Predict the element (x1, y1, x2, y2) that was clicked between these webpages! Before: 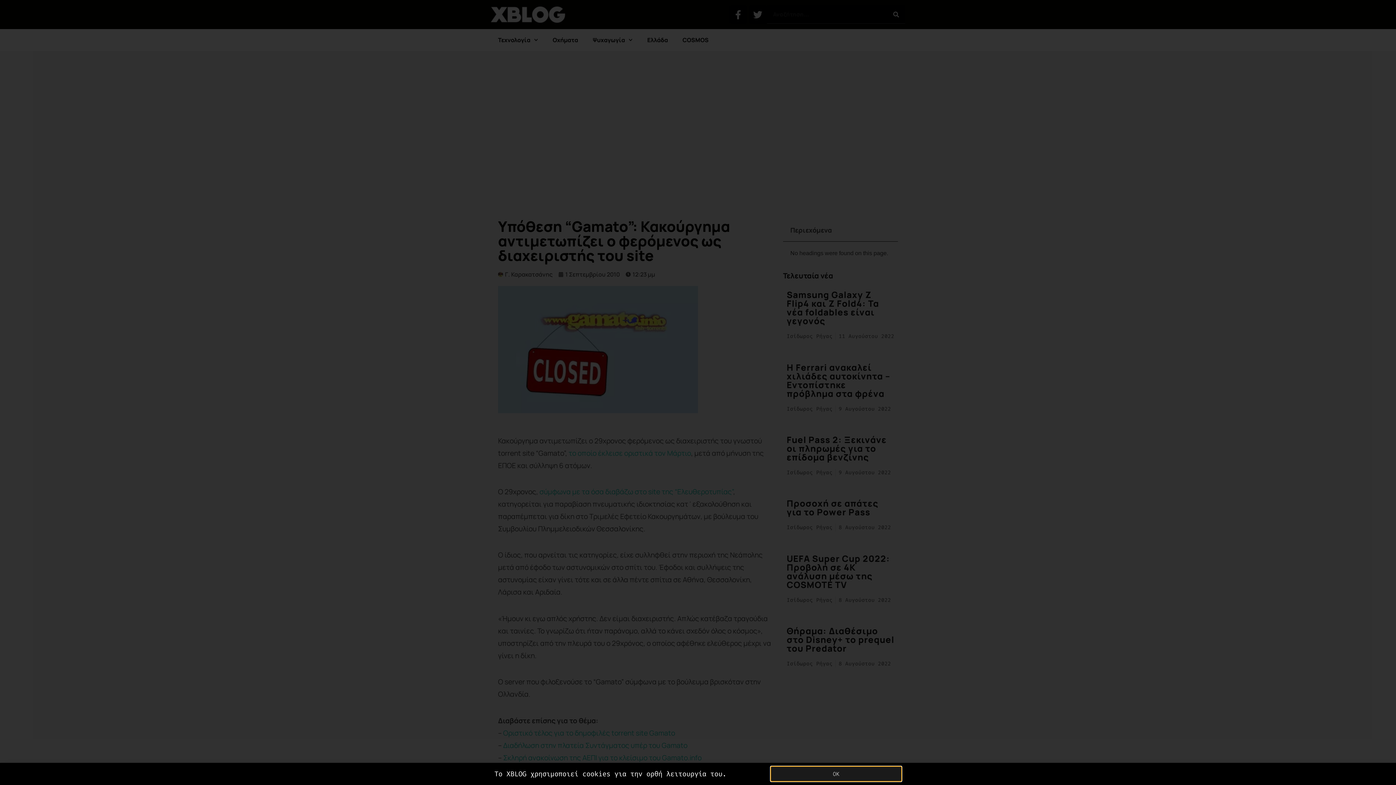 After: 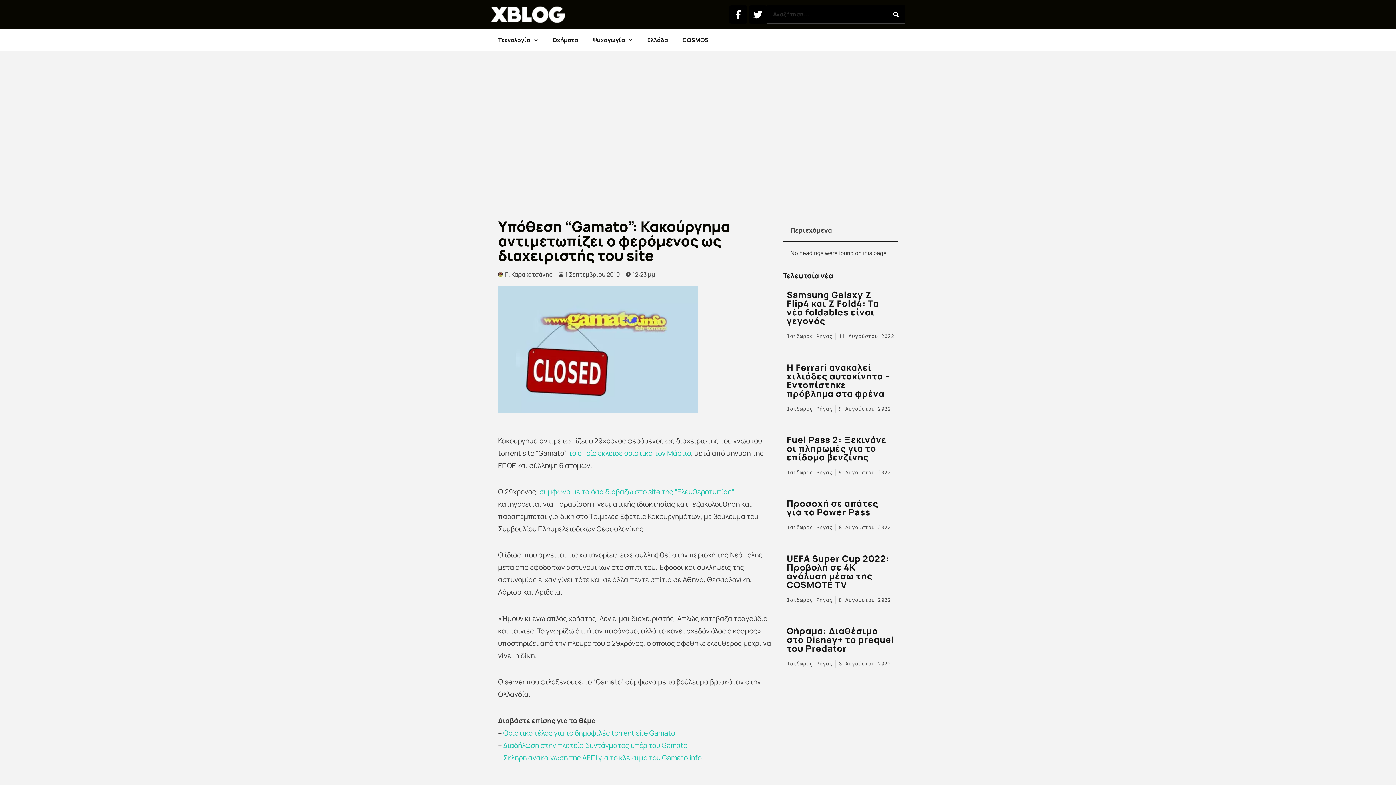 Action: bbox: (770, 766, 901, 781) label: OK